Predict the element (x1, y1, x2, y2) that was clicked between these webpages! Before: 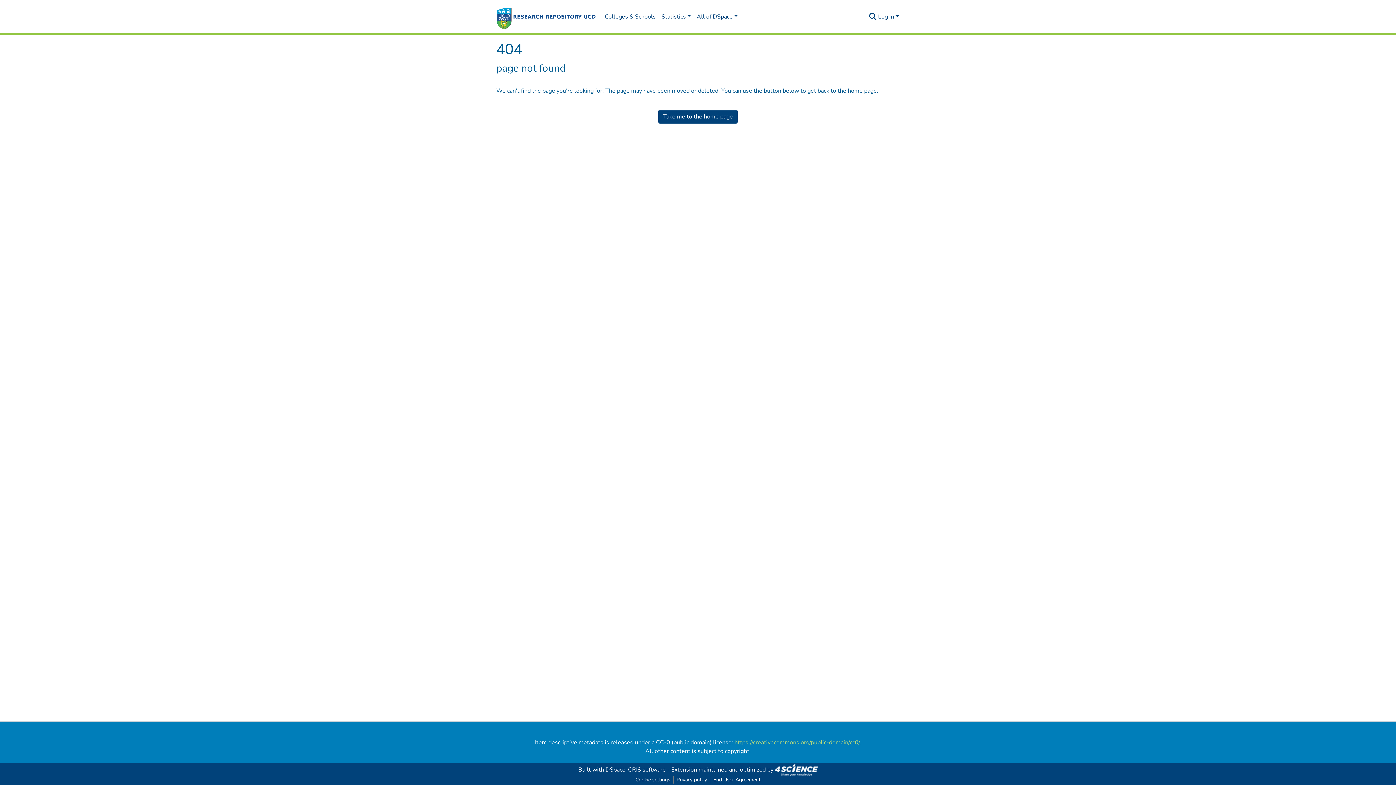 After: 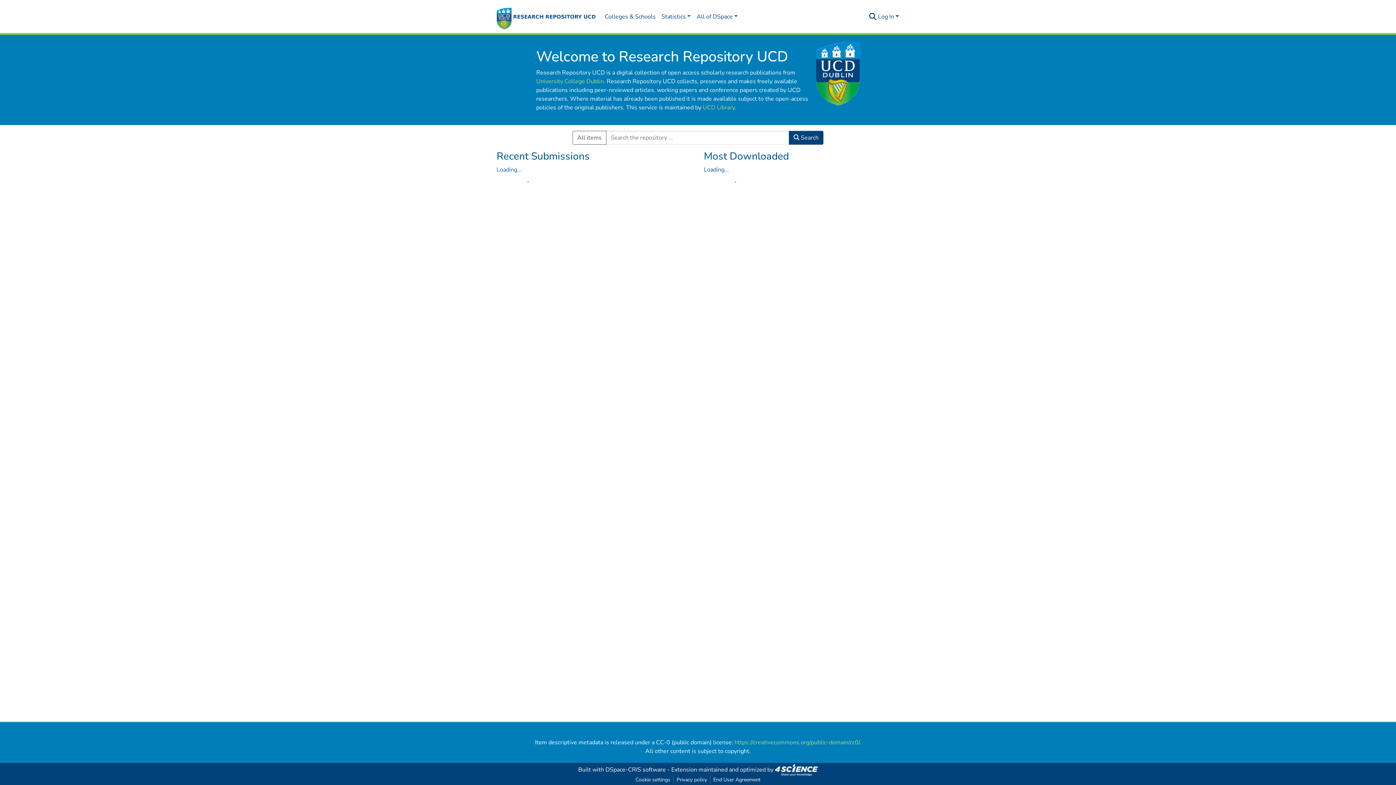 Action: label: Cookie settings bbox: (632, 776, 673, 784)